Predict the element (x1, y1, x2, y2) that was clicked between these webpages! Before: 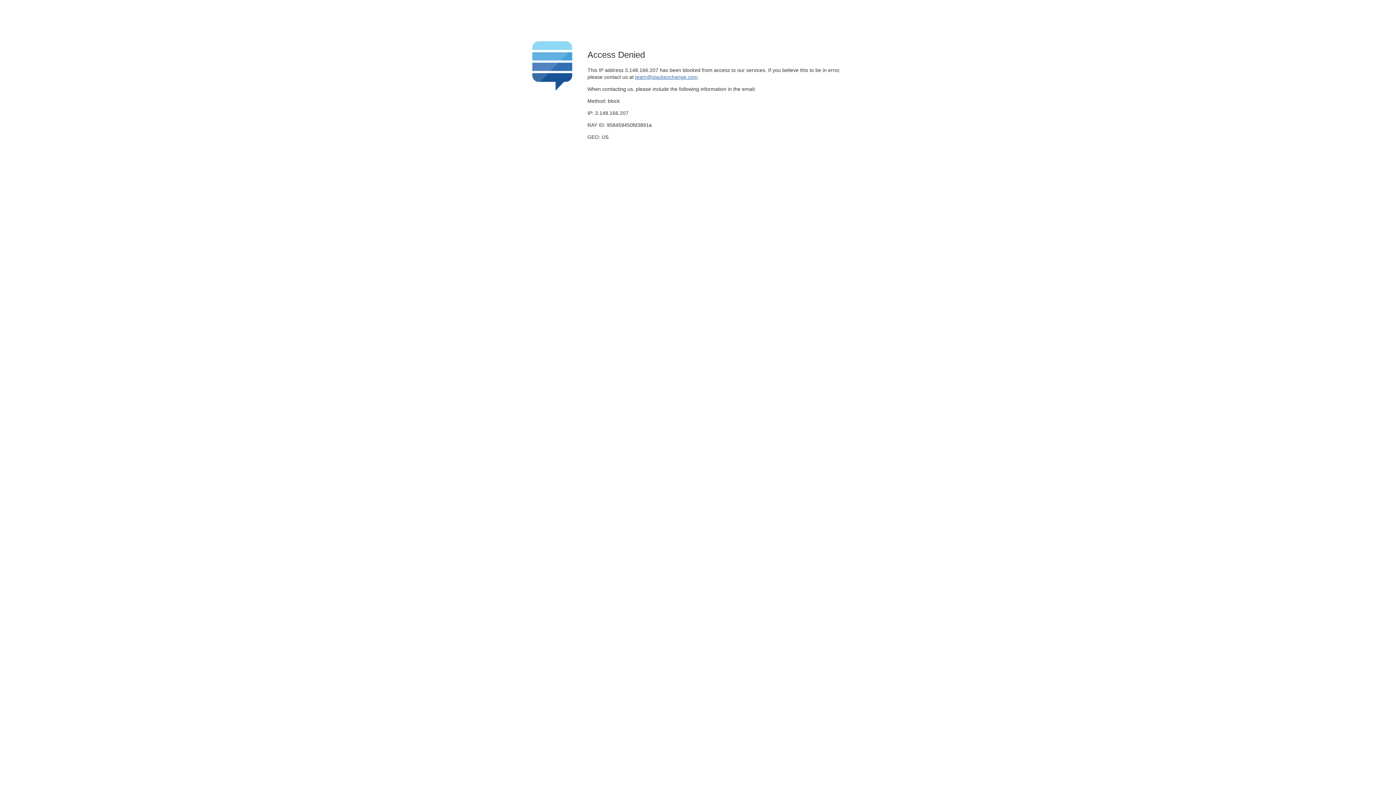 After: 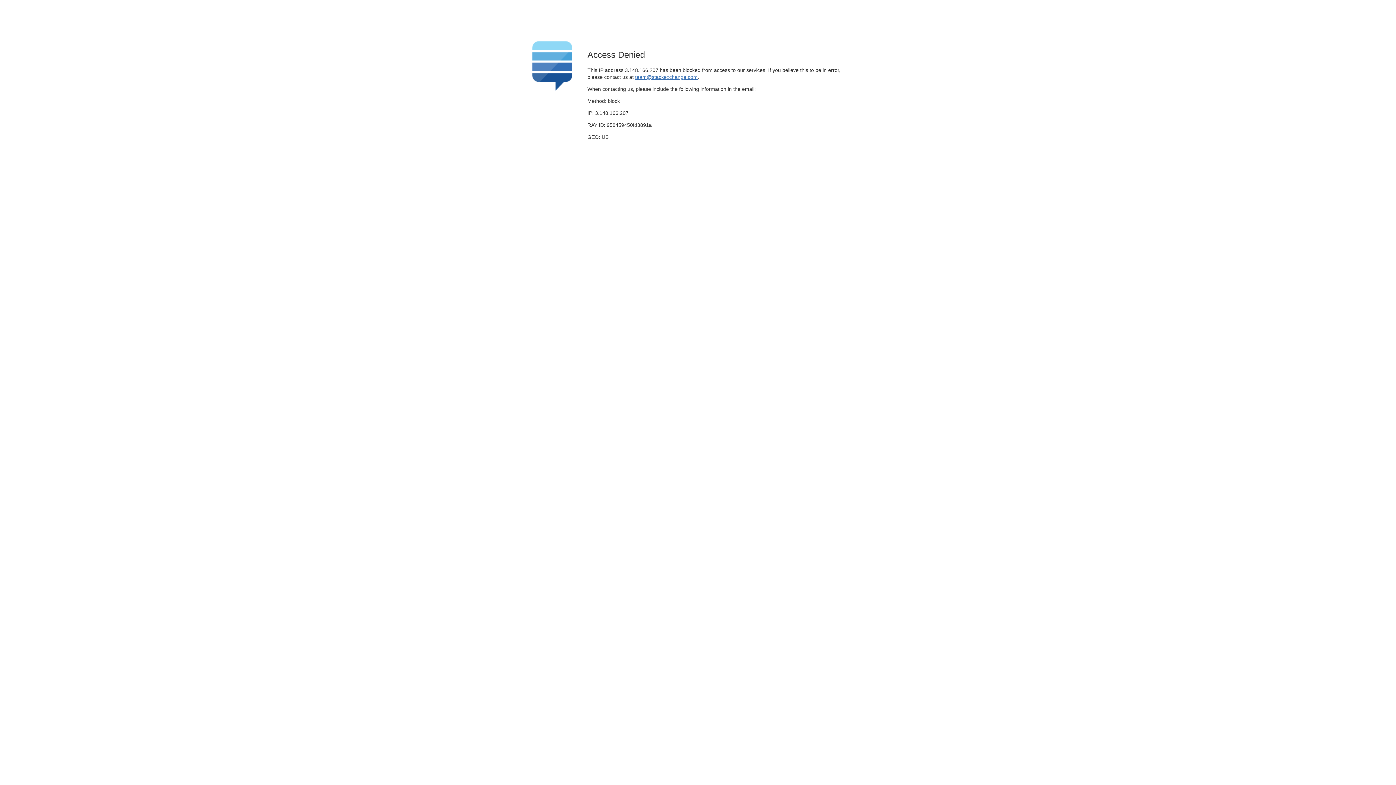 Action: bbox: (635, 74, 697, 79) label: team@stackexchange.com